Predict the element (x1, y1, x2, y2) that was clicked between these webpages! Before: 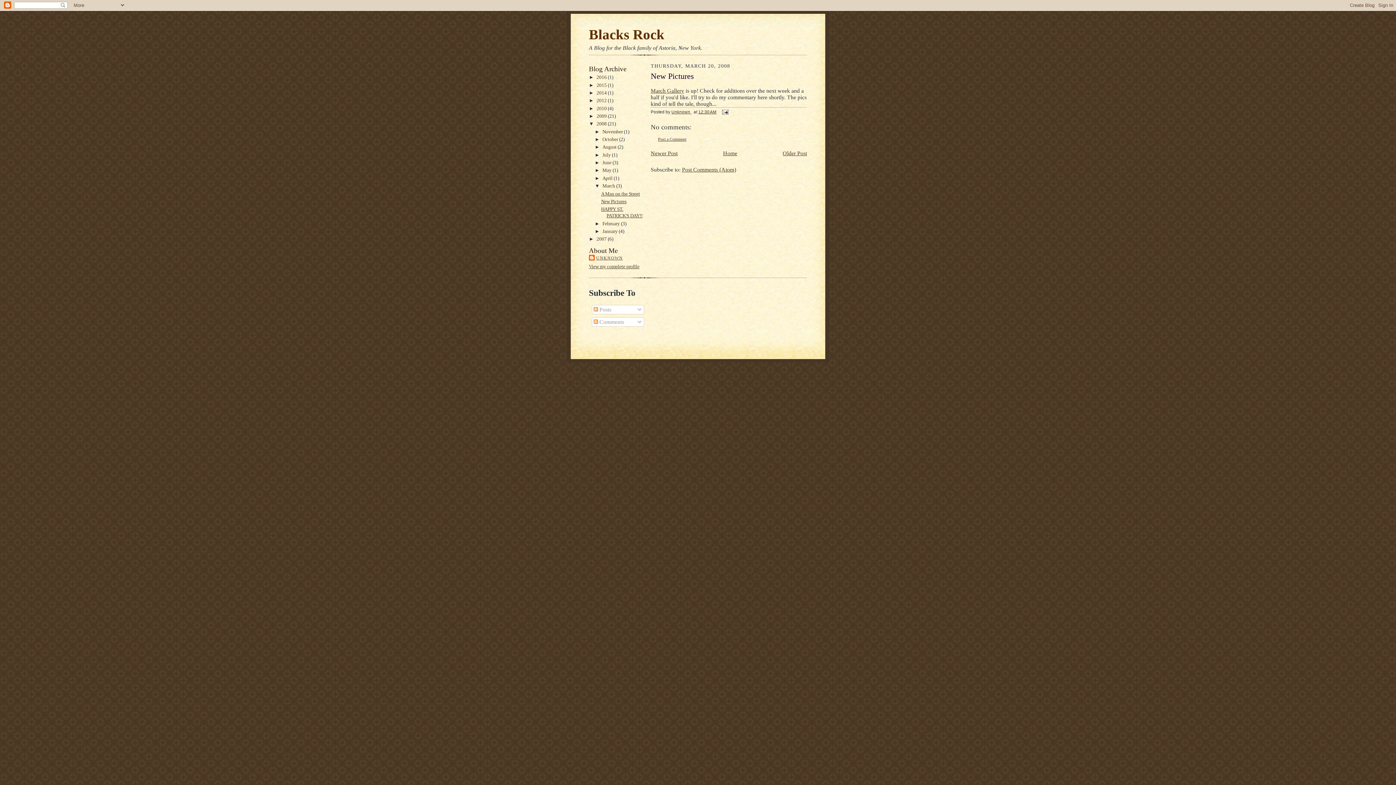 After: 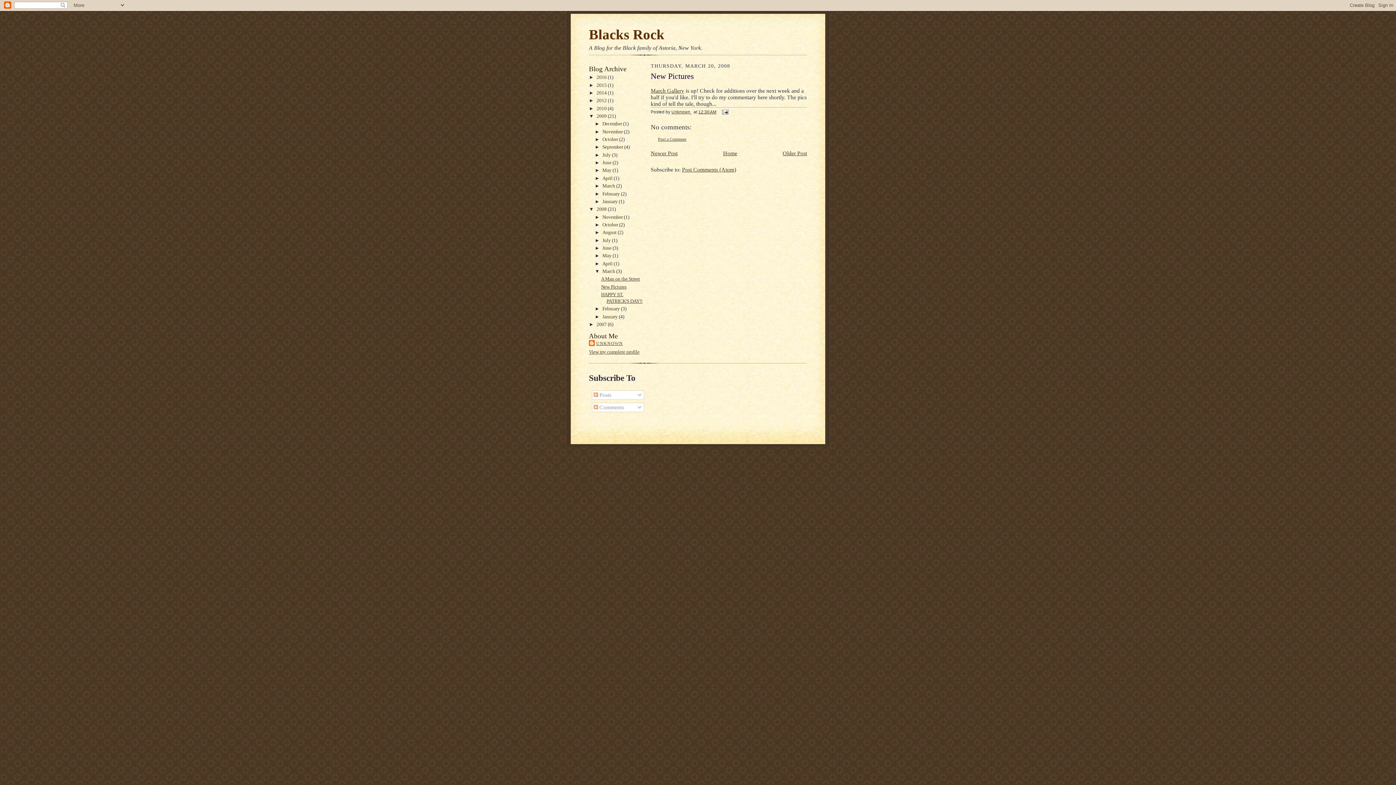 Action: label: ►   bbox: (589, 113, 596, 118)